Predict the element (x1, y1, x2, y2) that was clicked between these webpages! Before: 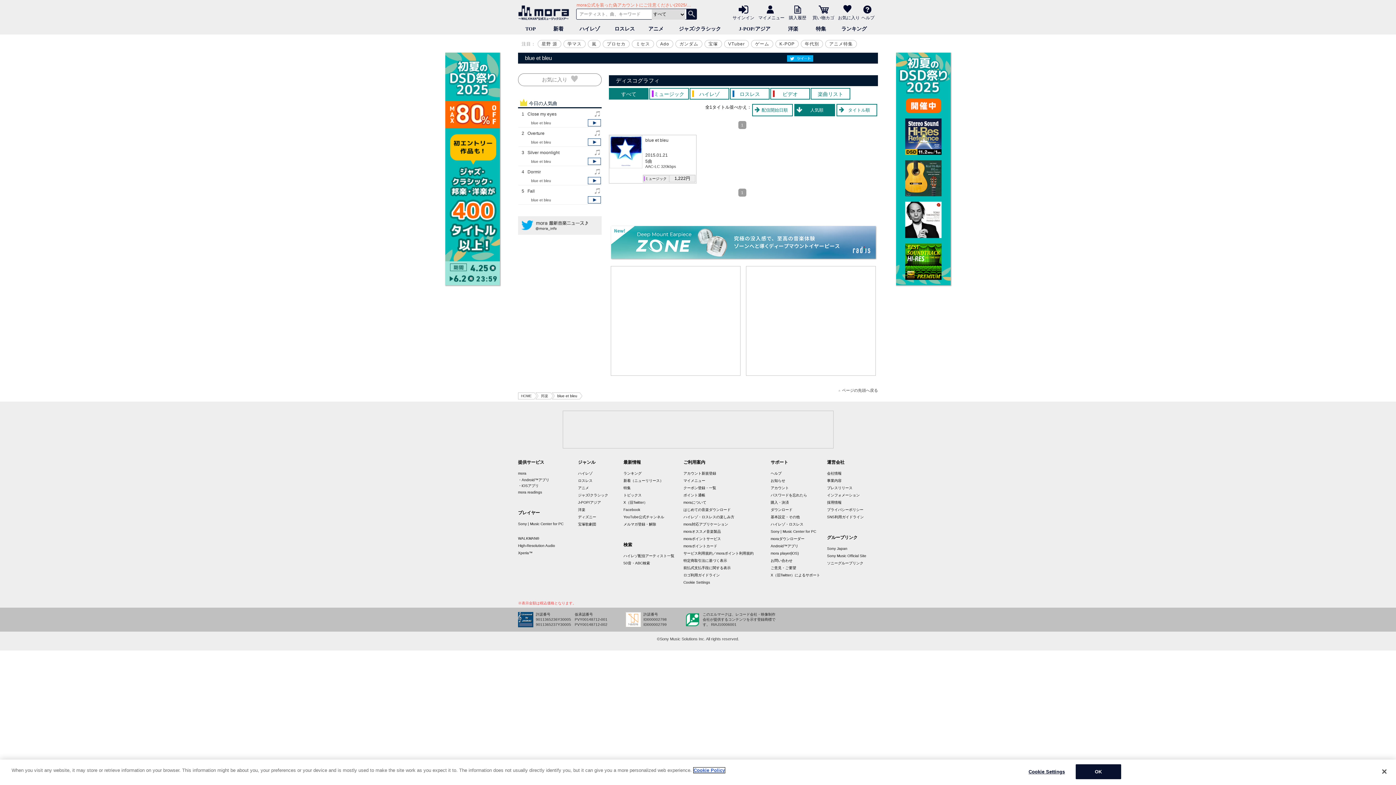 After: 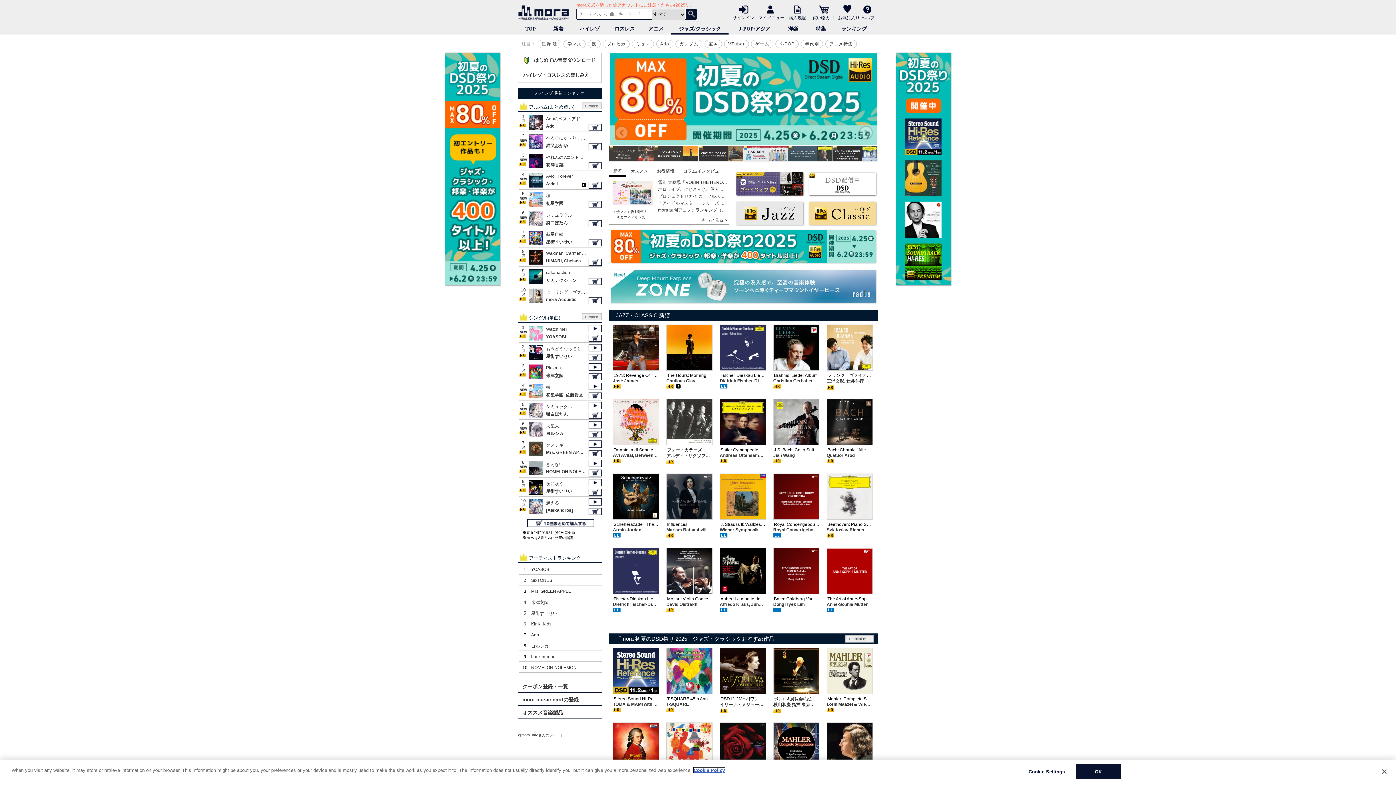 Action: label: ジャズ/クラシック bbox: (578, 493, 608, 497)